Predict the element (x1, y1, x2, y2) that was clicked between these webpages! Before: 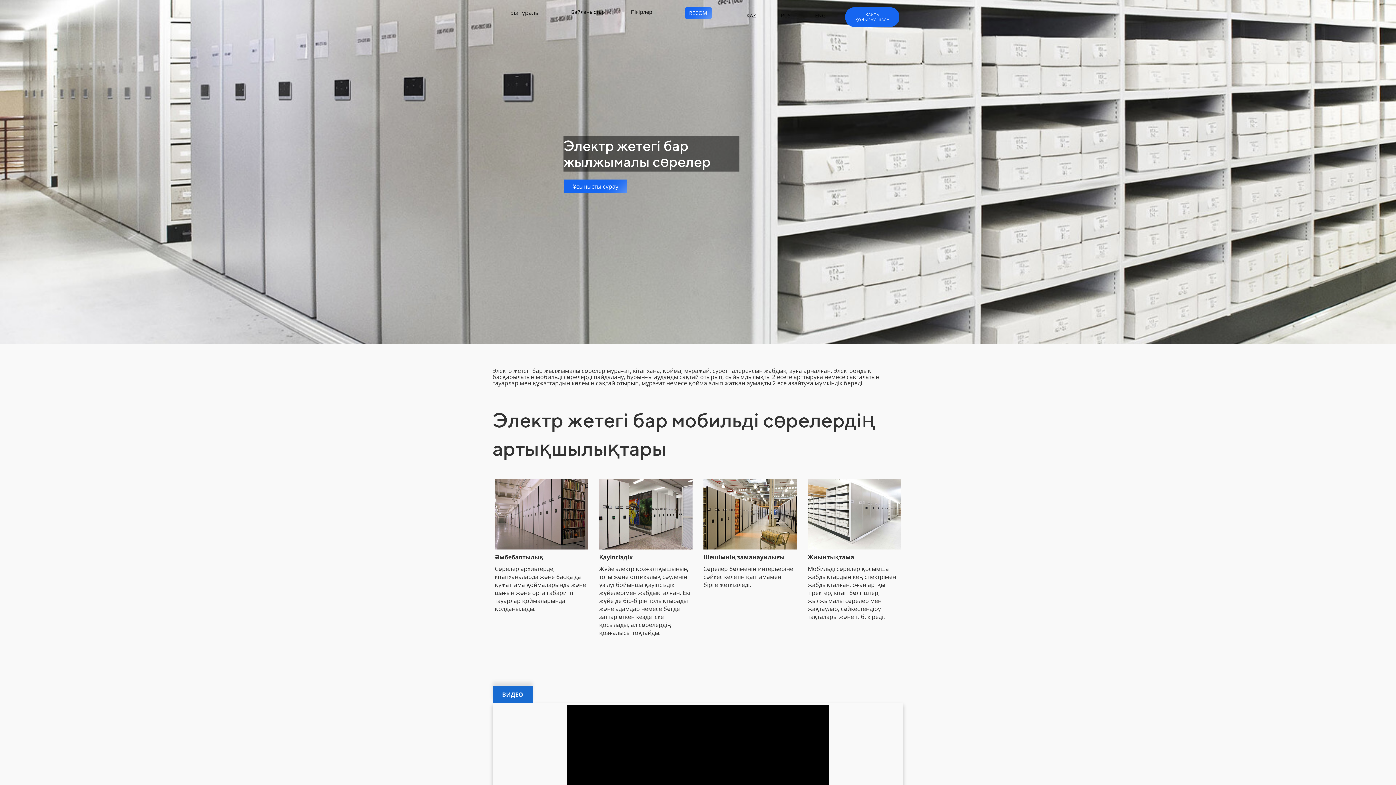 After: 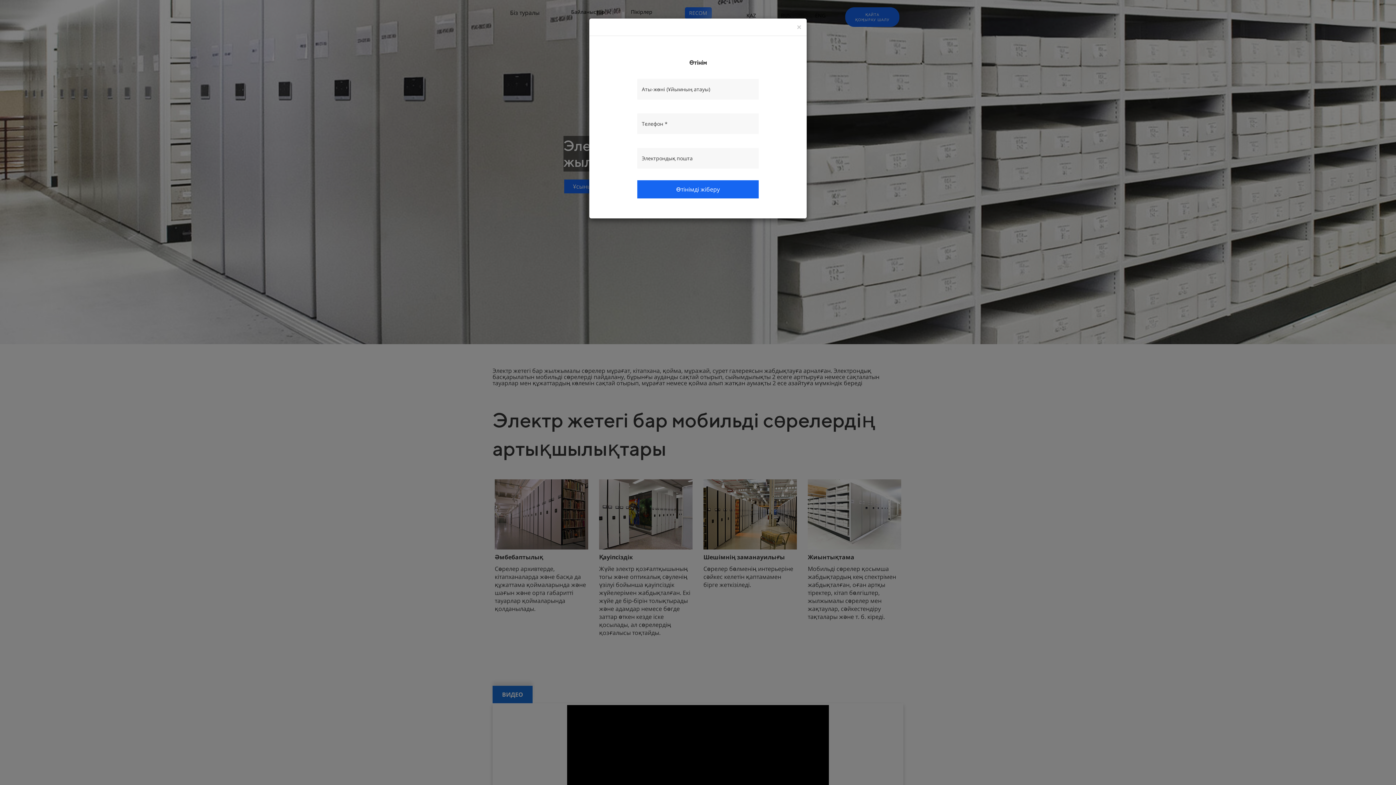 Action: label: ҚАЙТА ҚОҢЫРАУ ШАЛУ bbox: (845, 7, 899, 26)